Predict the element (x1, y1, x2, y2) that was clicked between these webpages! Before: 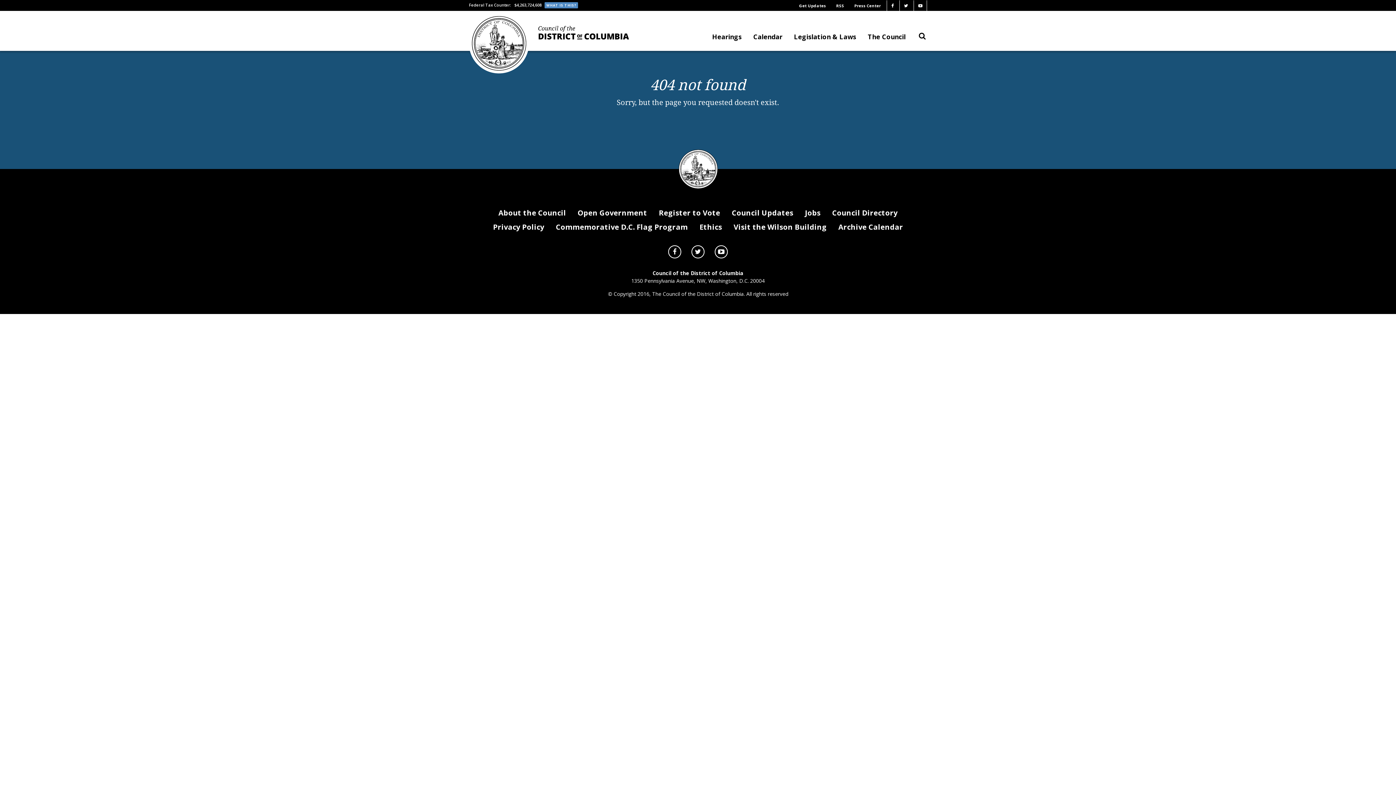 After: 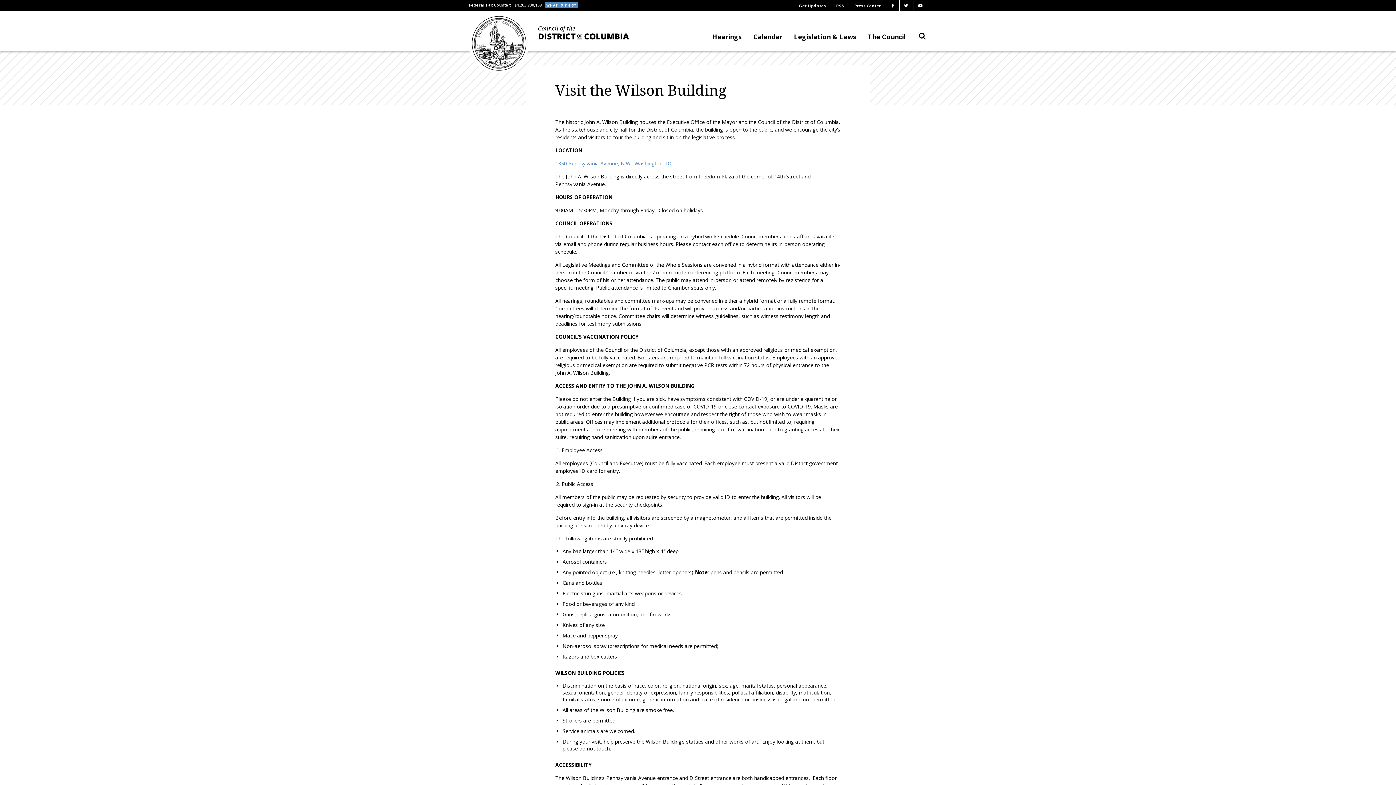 Action: bbox: (728, 220, 832, 234) label: Visit the Wilson Building